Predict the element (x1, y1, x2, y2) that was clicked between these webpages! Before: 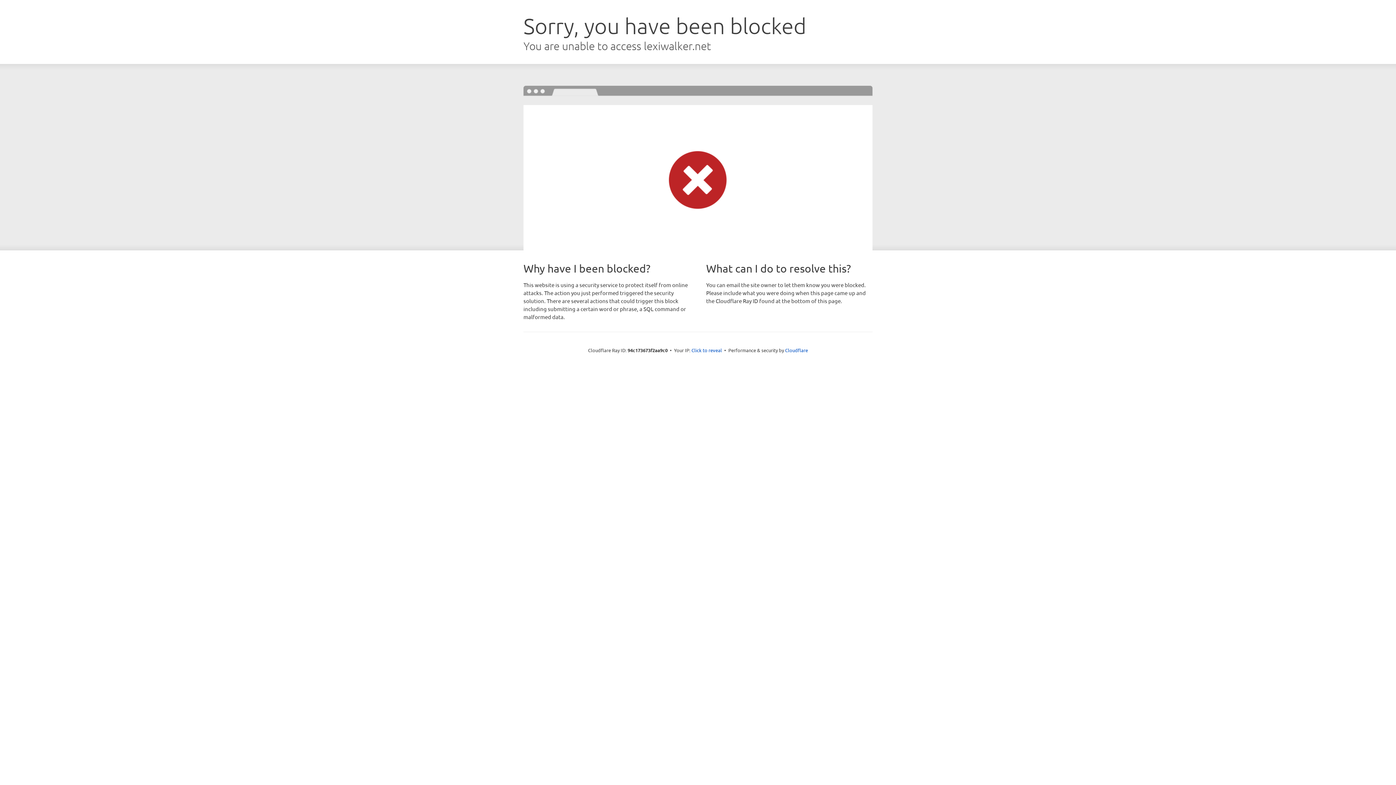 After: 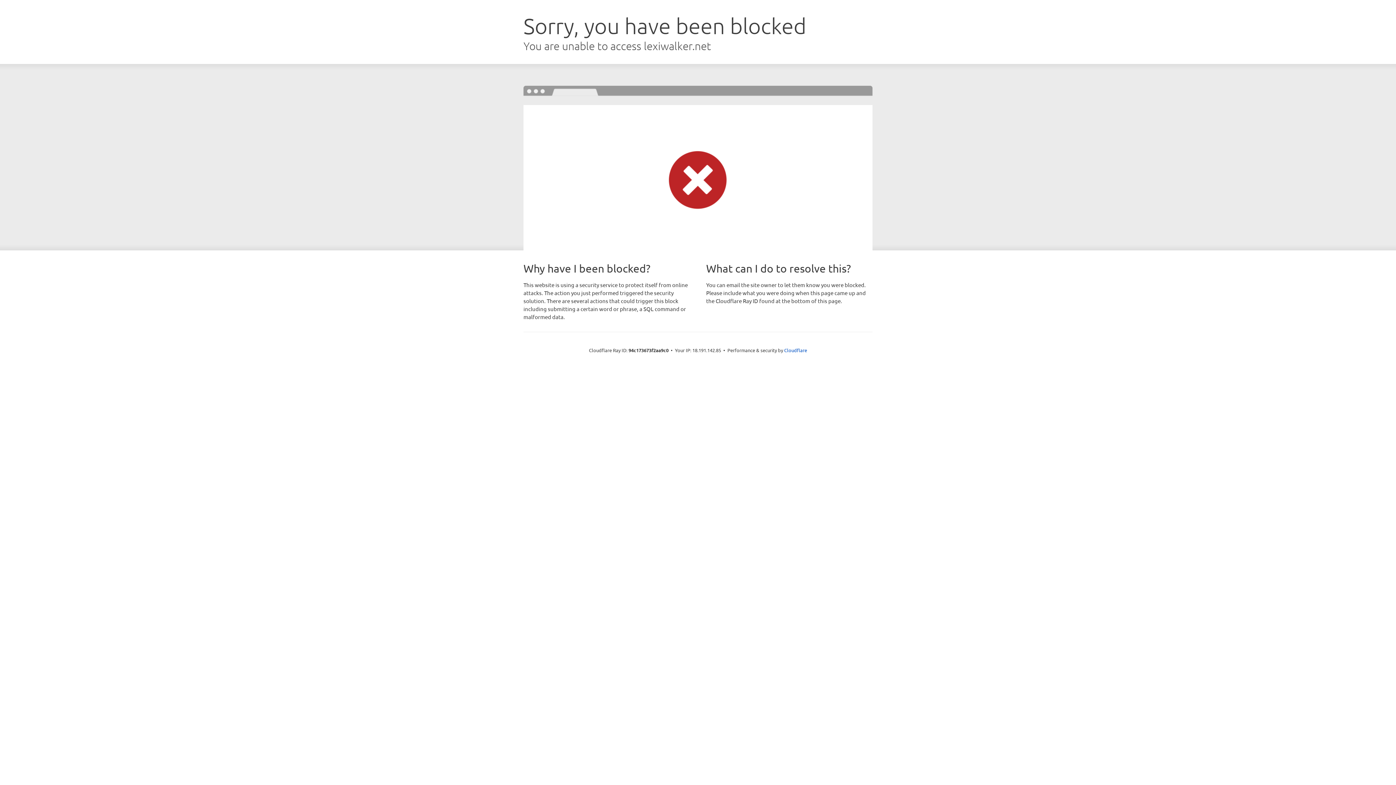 Action: bbox: (691, 346, 722, 353) label: Click to reveal